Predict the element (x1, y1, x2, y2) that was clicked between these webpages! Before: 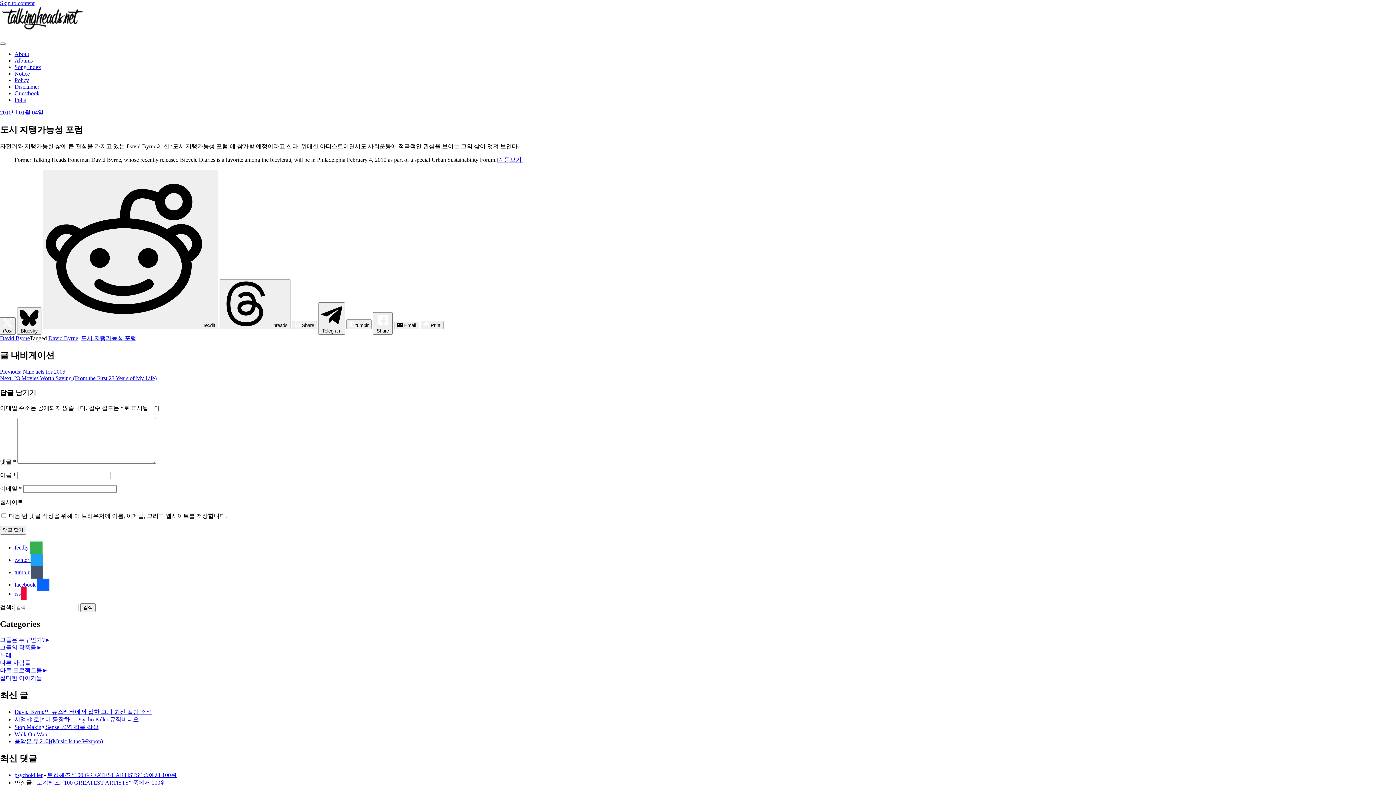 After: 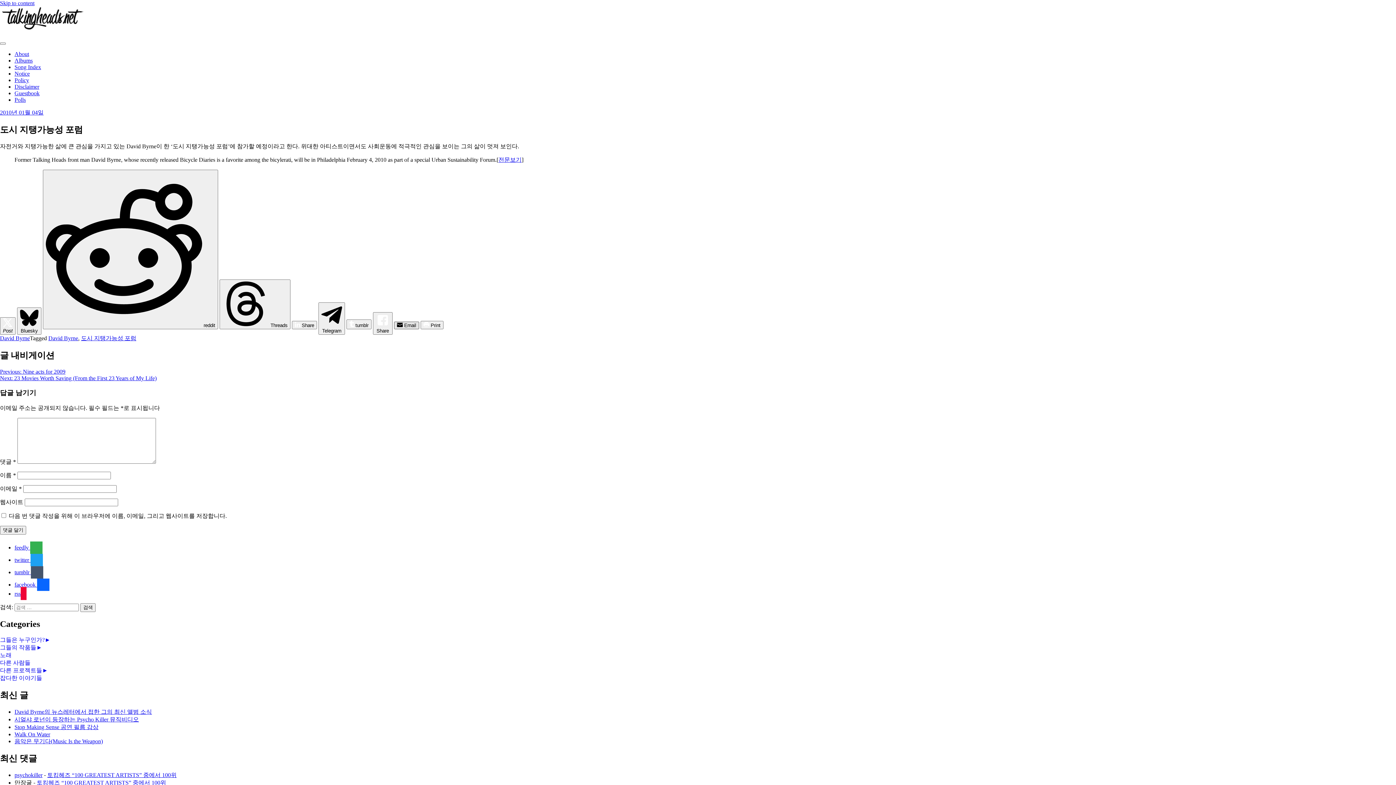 Action: bbox: (394, 321, 419, 329) label: Share through Email